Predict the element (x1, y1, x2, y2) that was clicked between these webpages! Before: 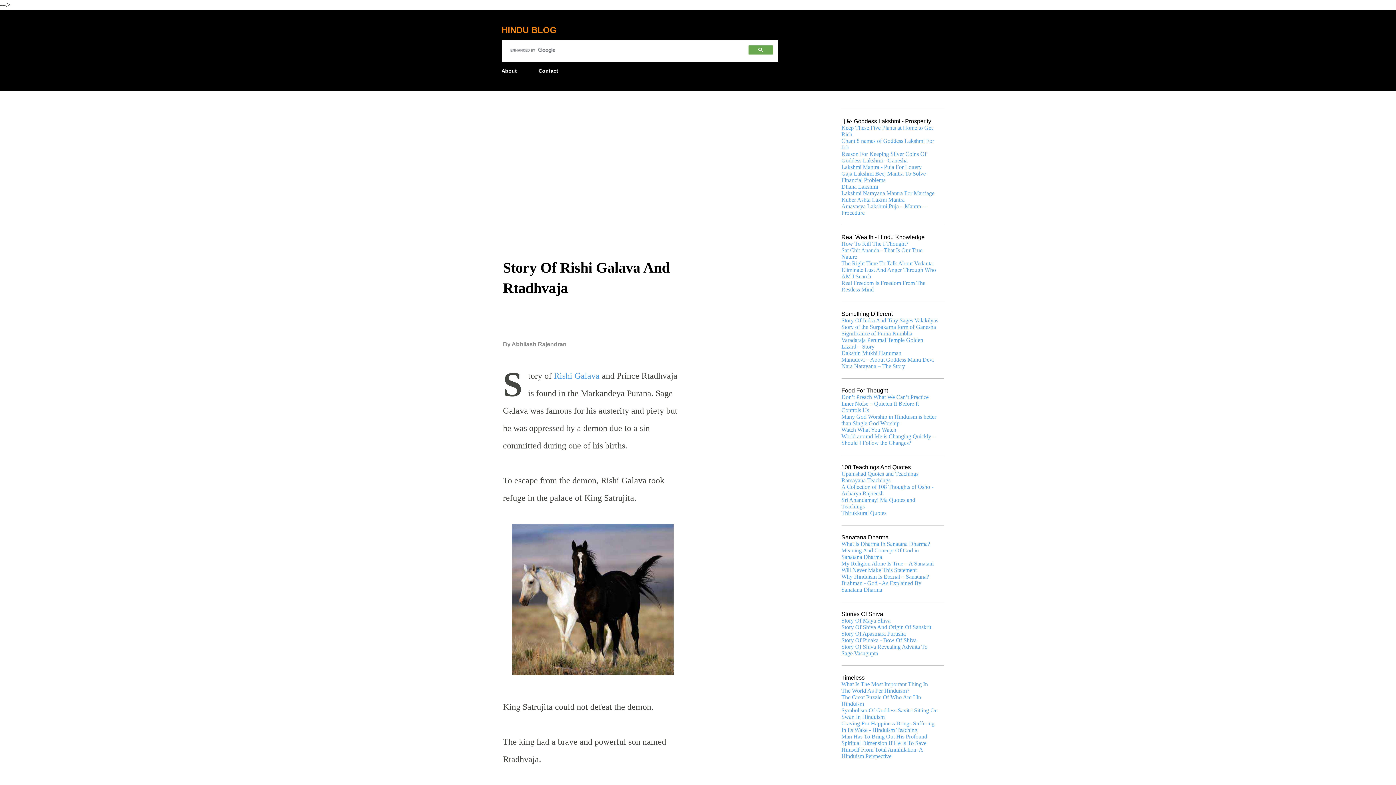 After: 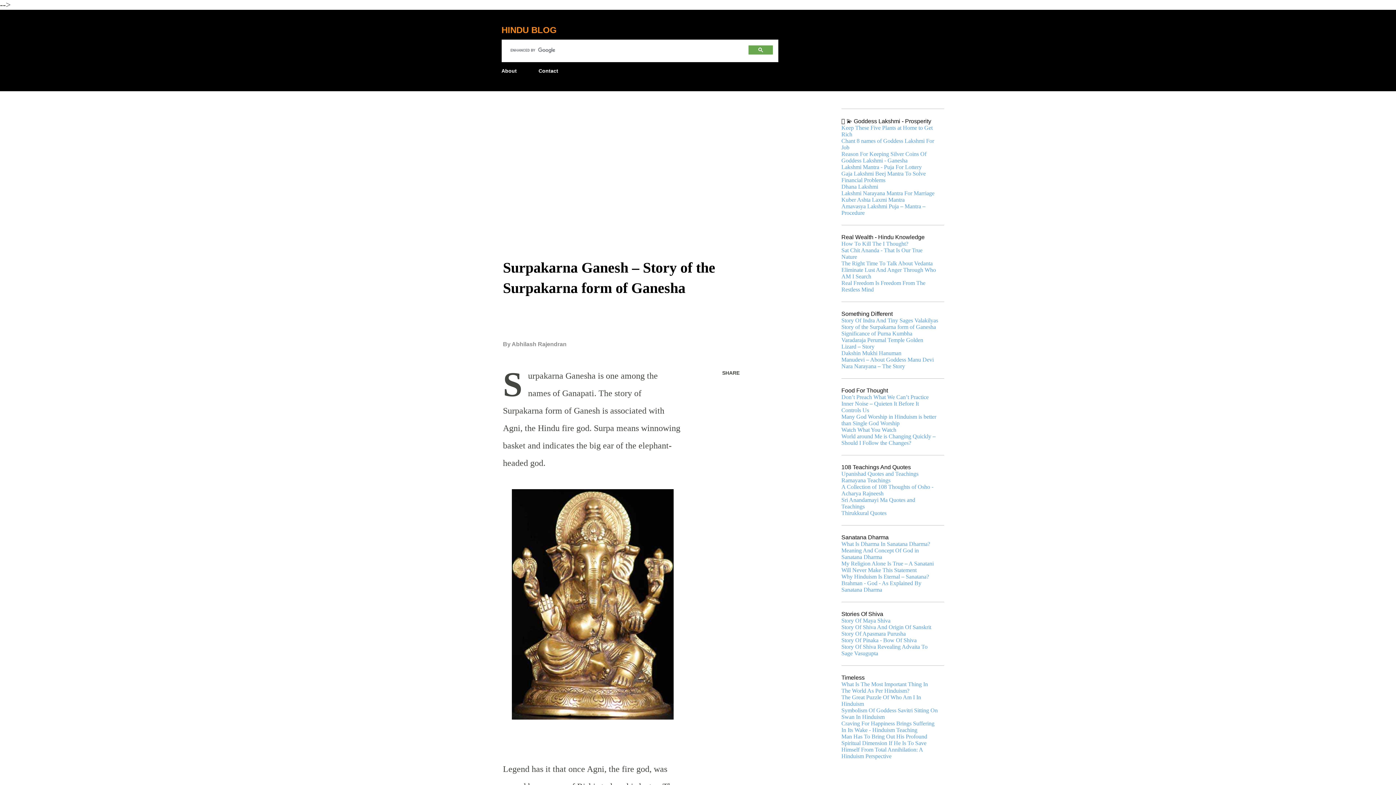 Action: label: Story of the Surpakarna form of Ganesha bbox: (841, 324, 936, 330)